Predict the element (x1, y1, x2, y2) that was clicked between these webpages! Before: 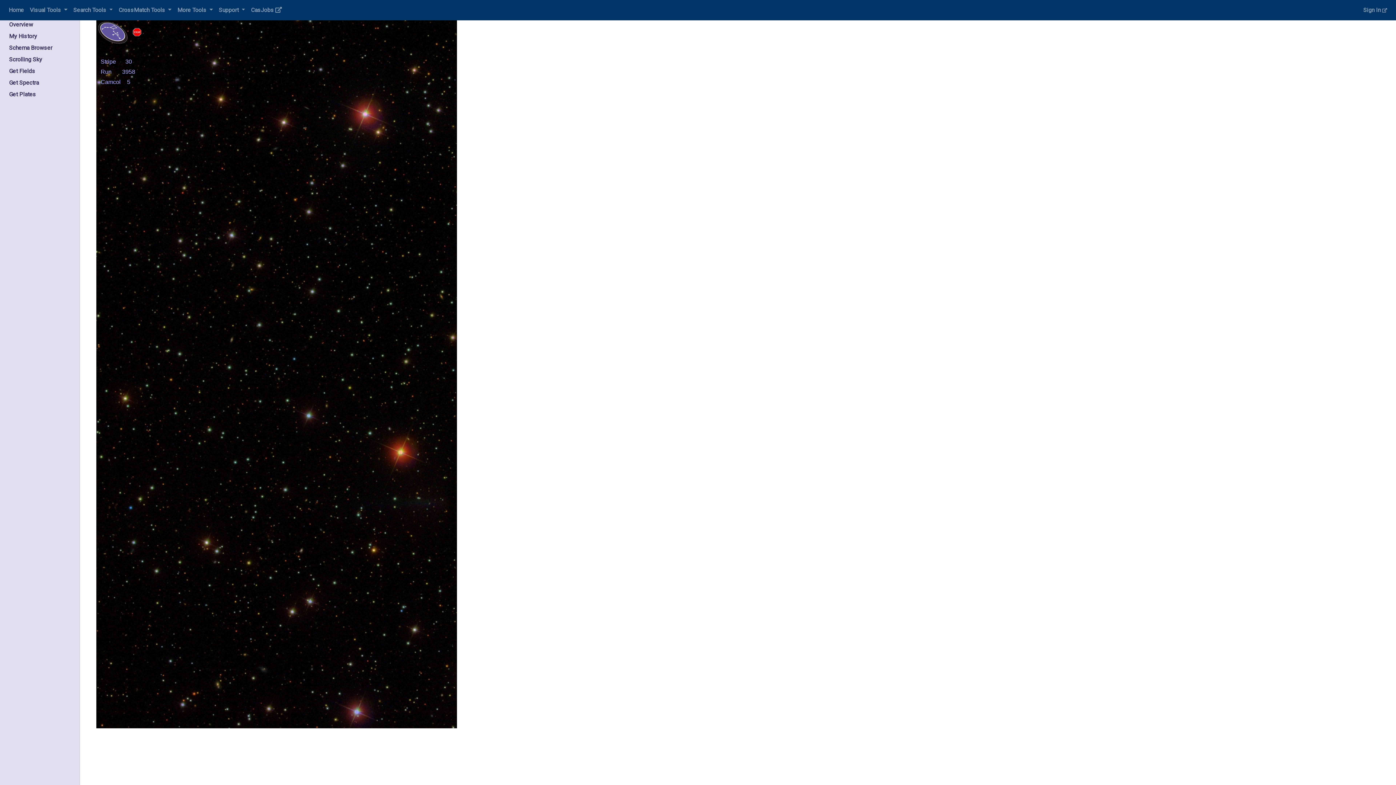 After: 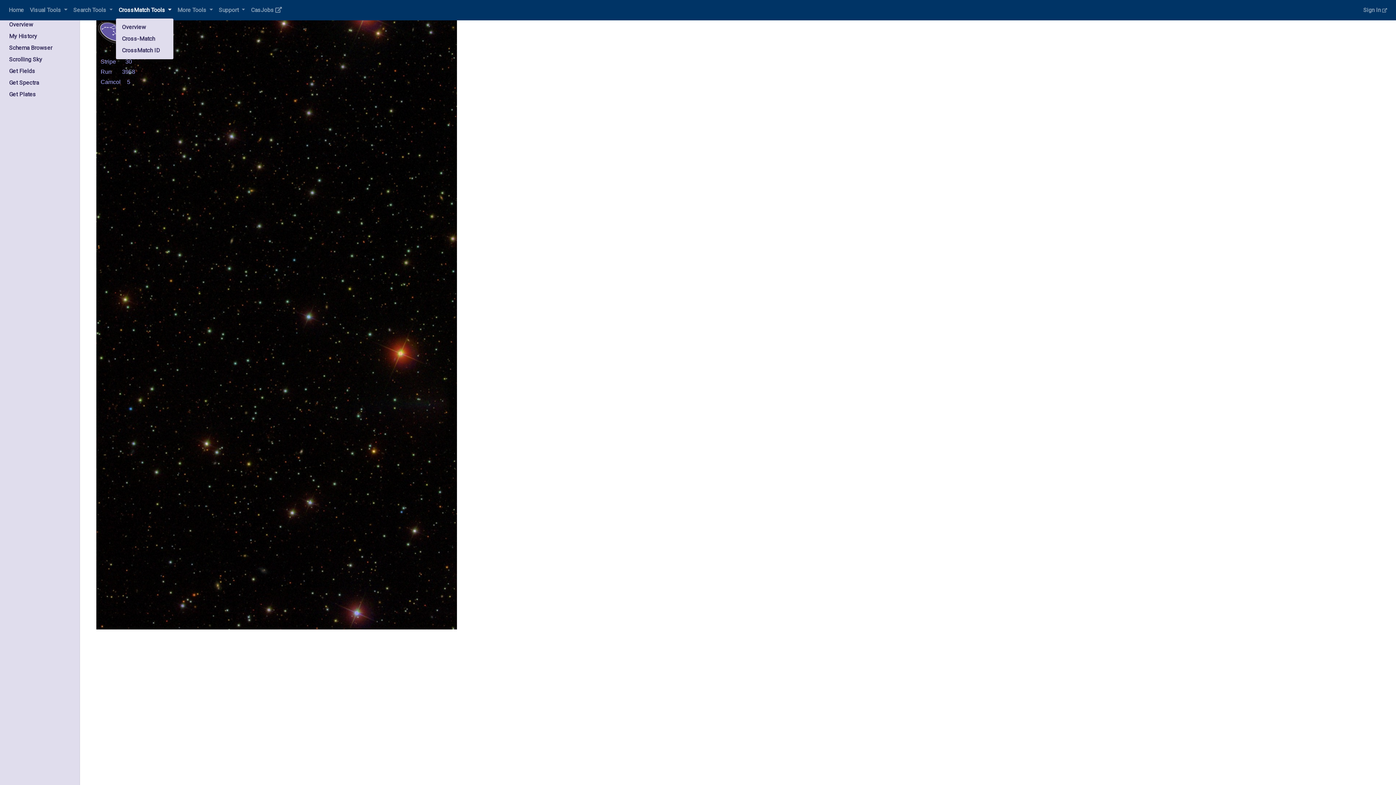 Action: label: CrossMatch Tools  bbox: (115, 2, 174, 17)